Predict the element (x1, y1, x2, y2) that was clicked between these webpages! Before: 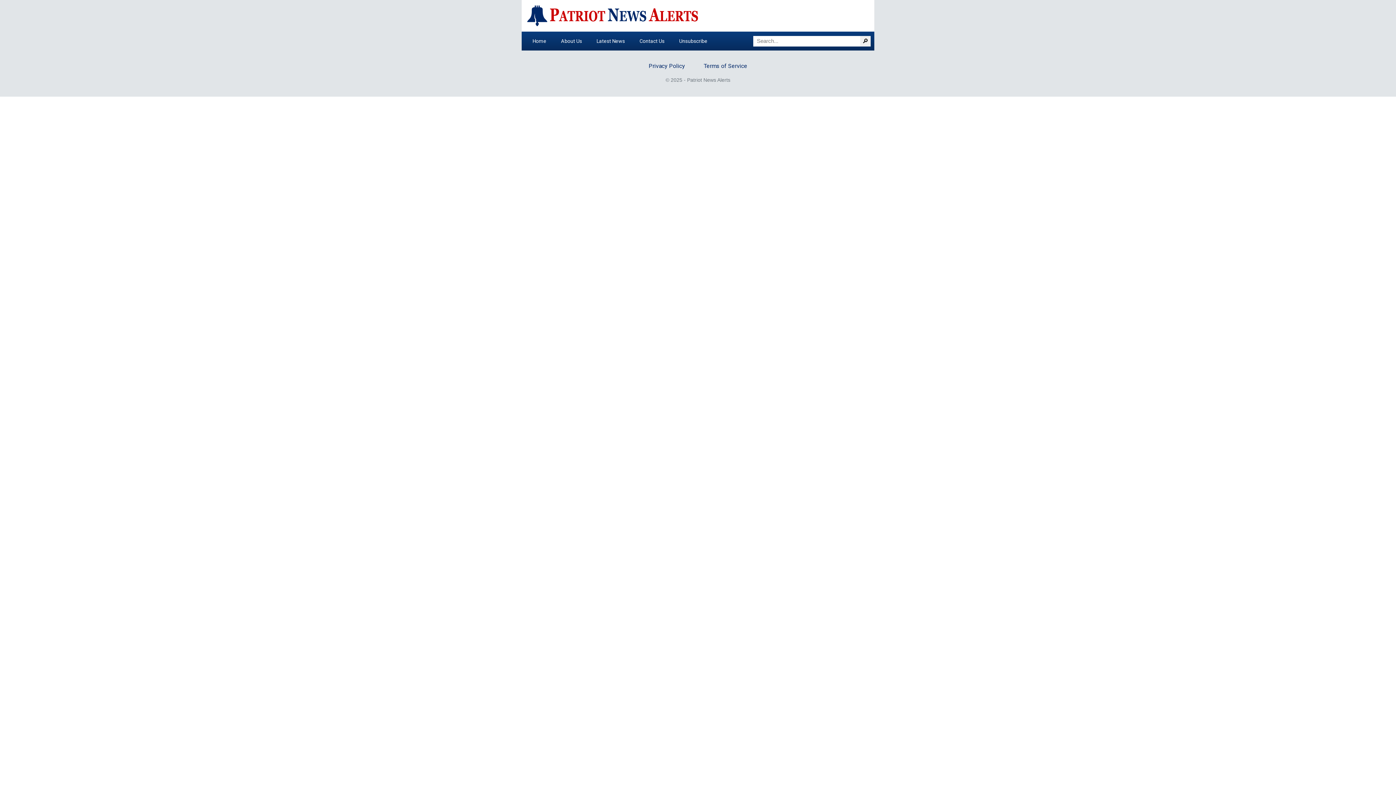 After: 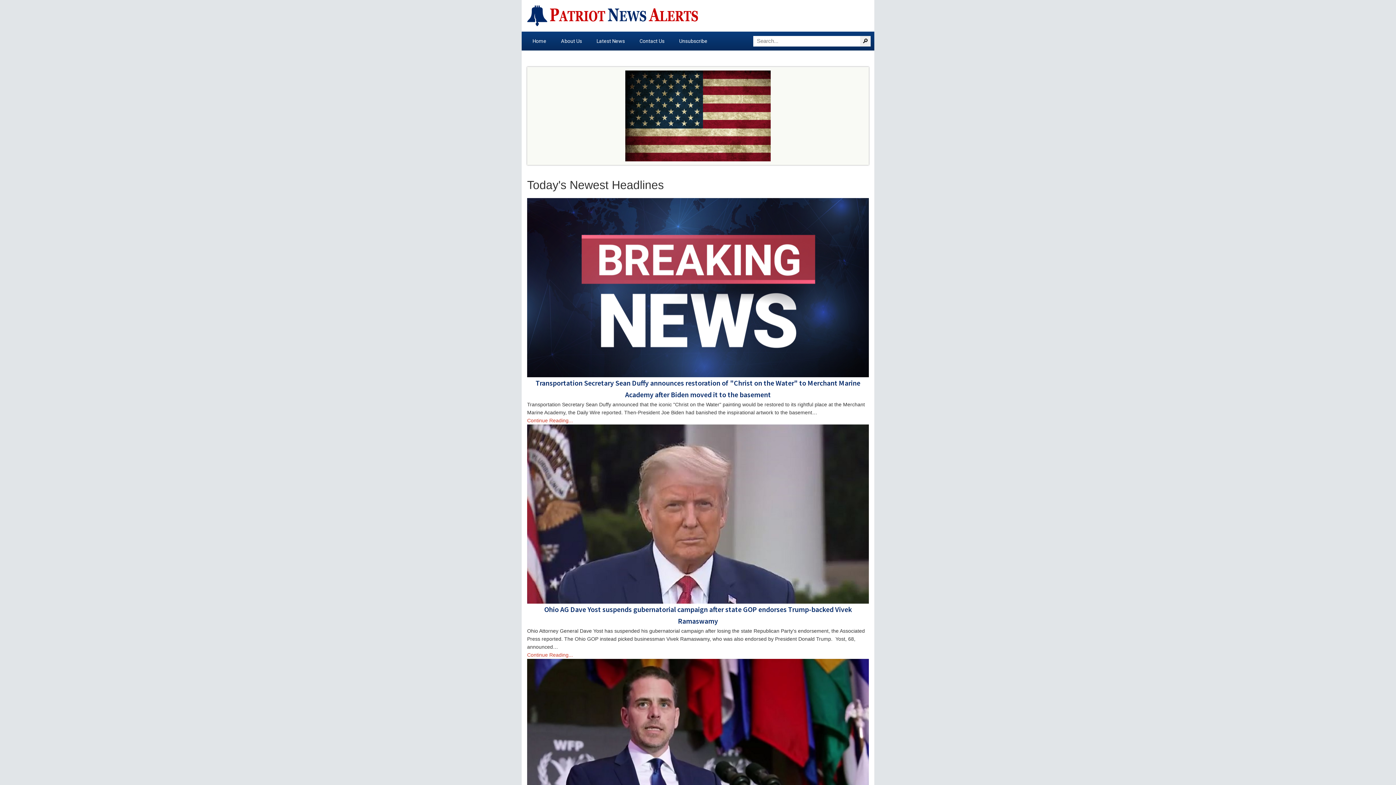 Action: label: Home bbox: (525, 35, 553, 47)